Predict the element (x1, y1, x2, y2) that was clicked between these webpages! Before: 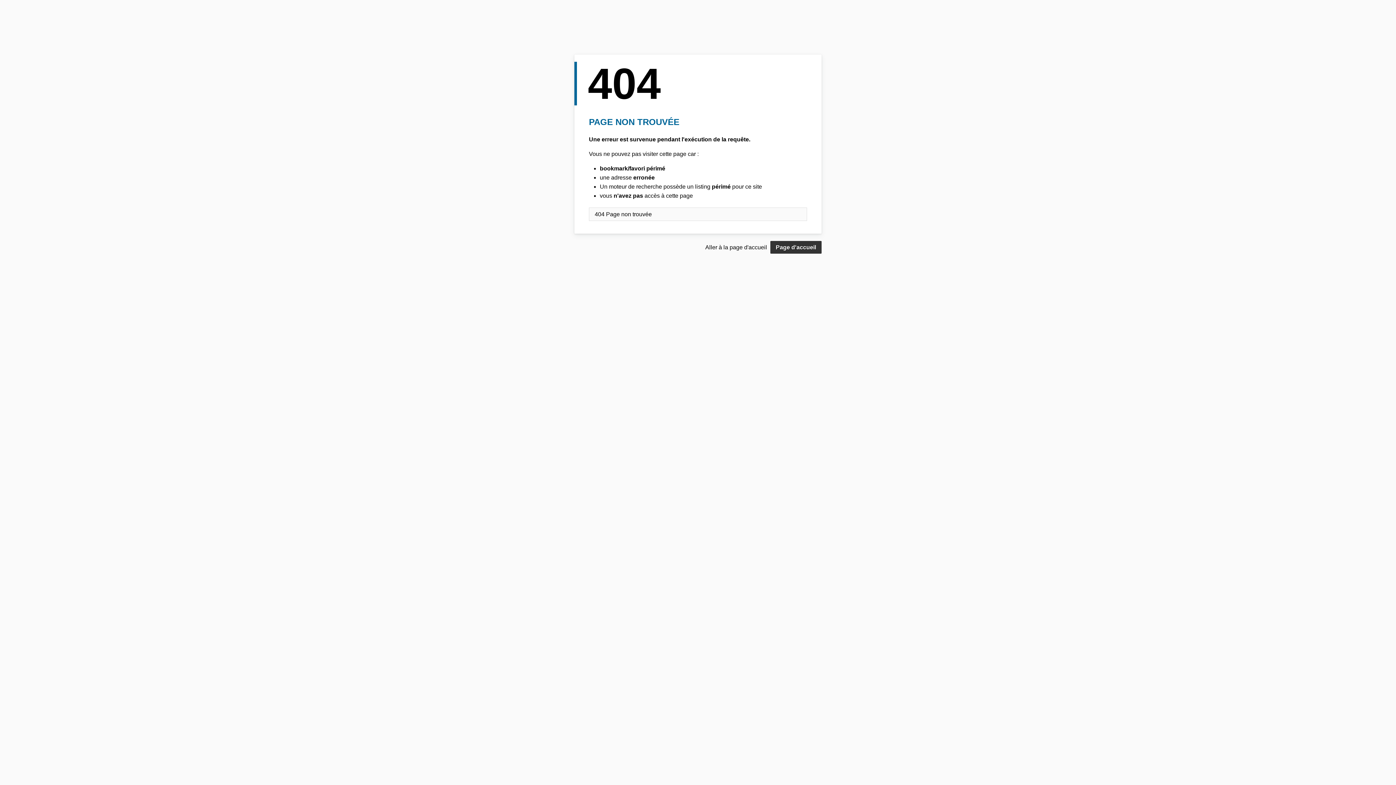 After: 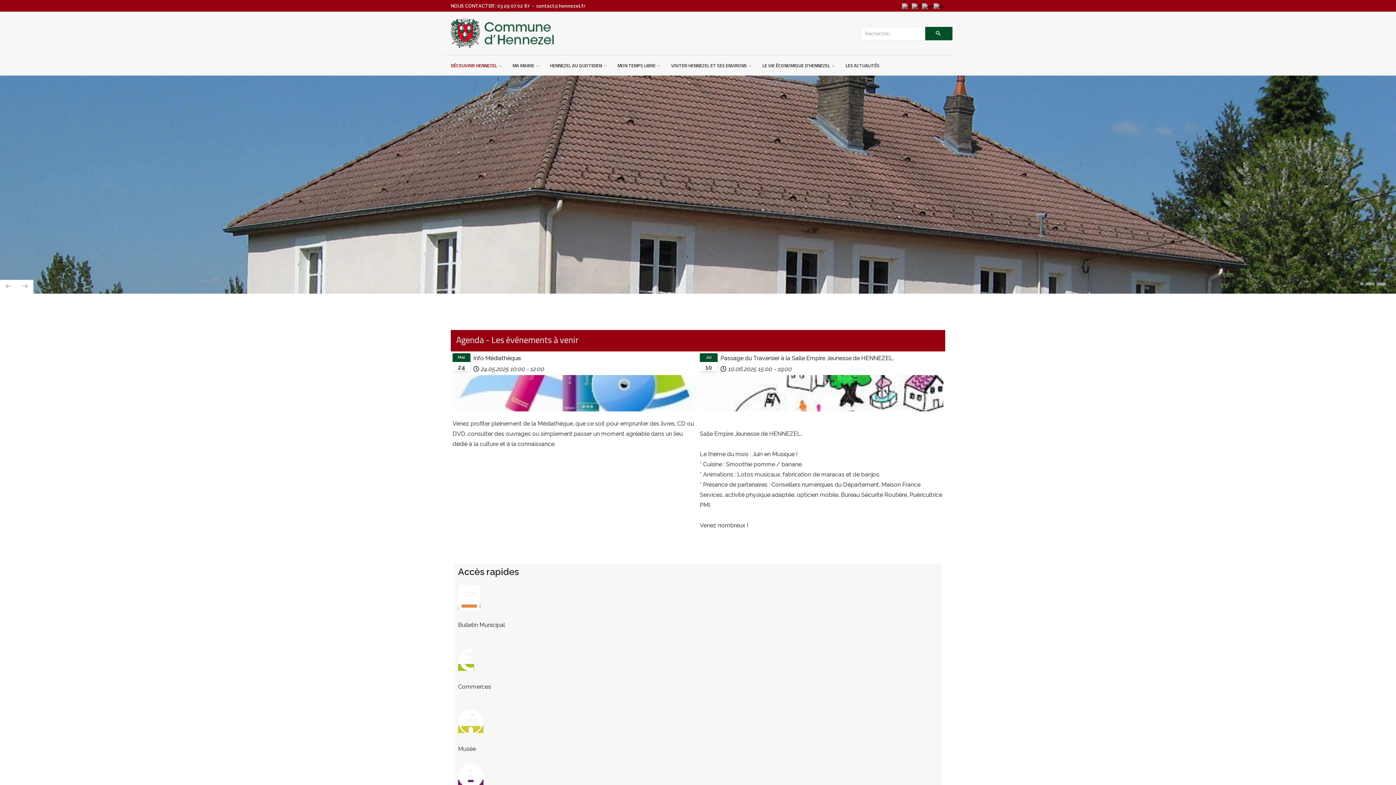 Action: bbox: (770, 241, 821, 253) label: Page d'accueil